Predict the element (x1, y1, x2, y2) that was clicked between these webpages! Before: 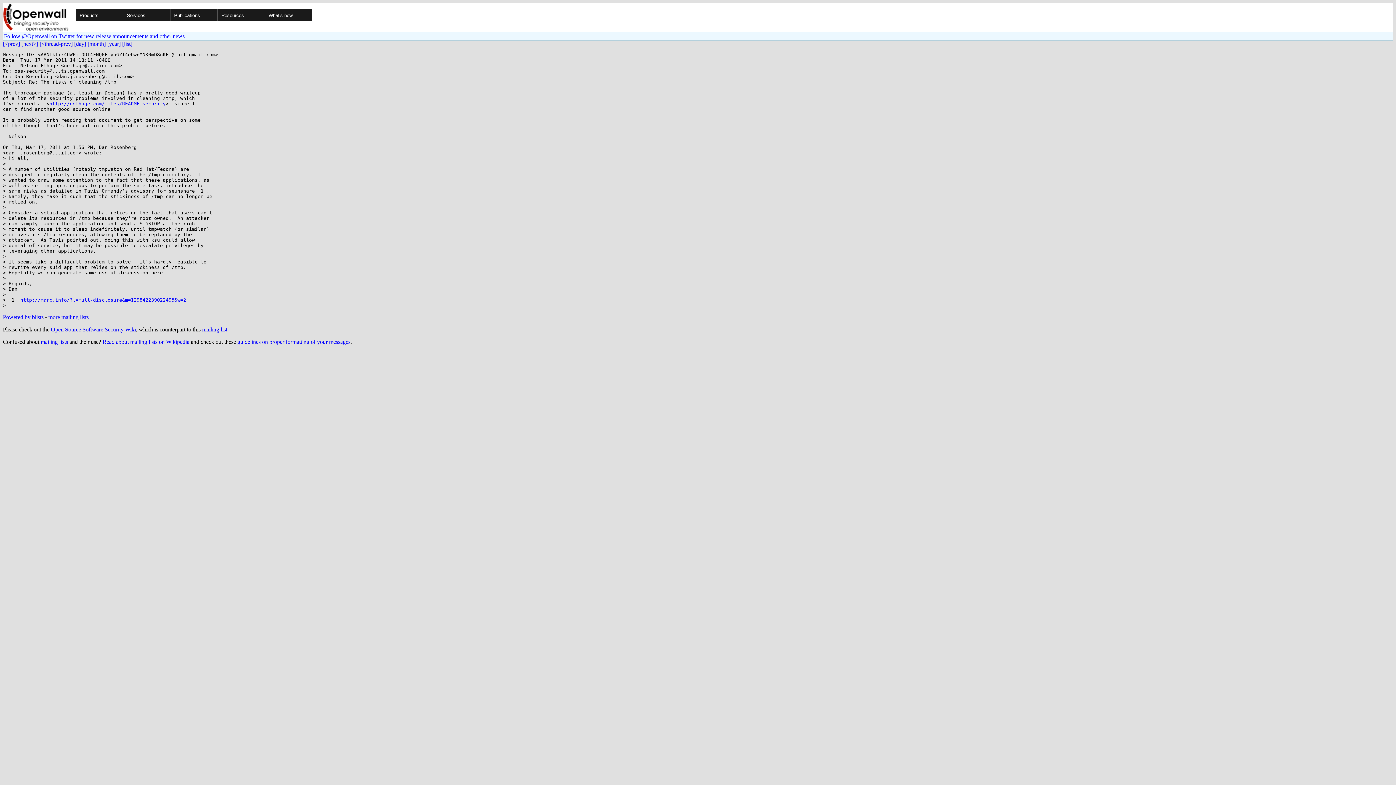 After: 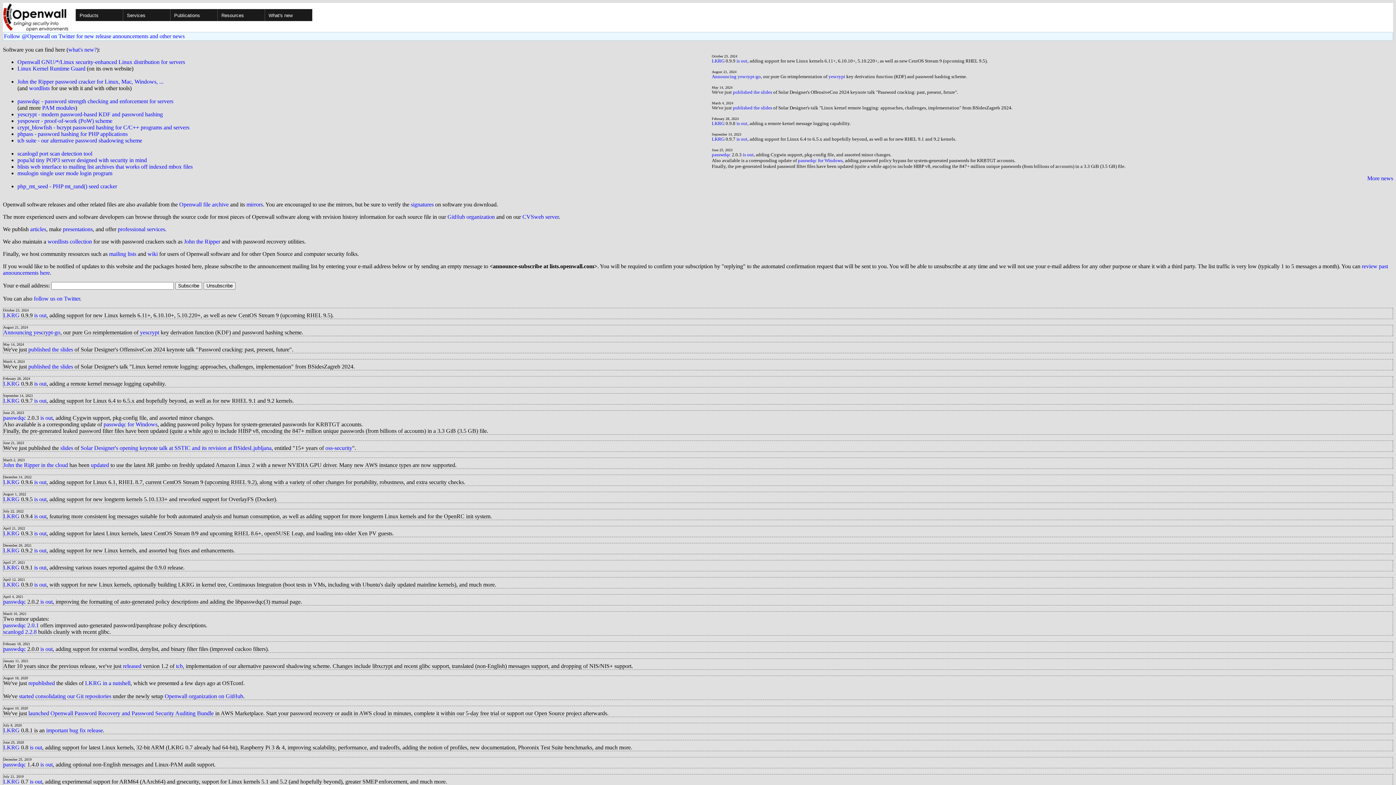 Action: bbox: (75, 9, 168, 21) label: Products